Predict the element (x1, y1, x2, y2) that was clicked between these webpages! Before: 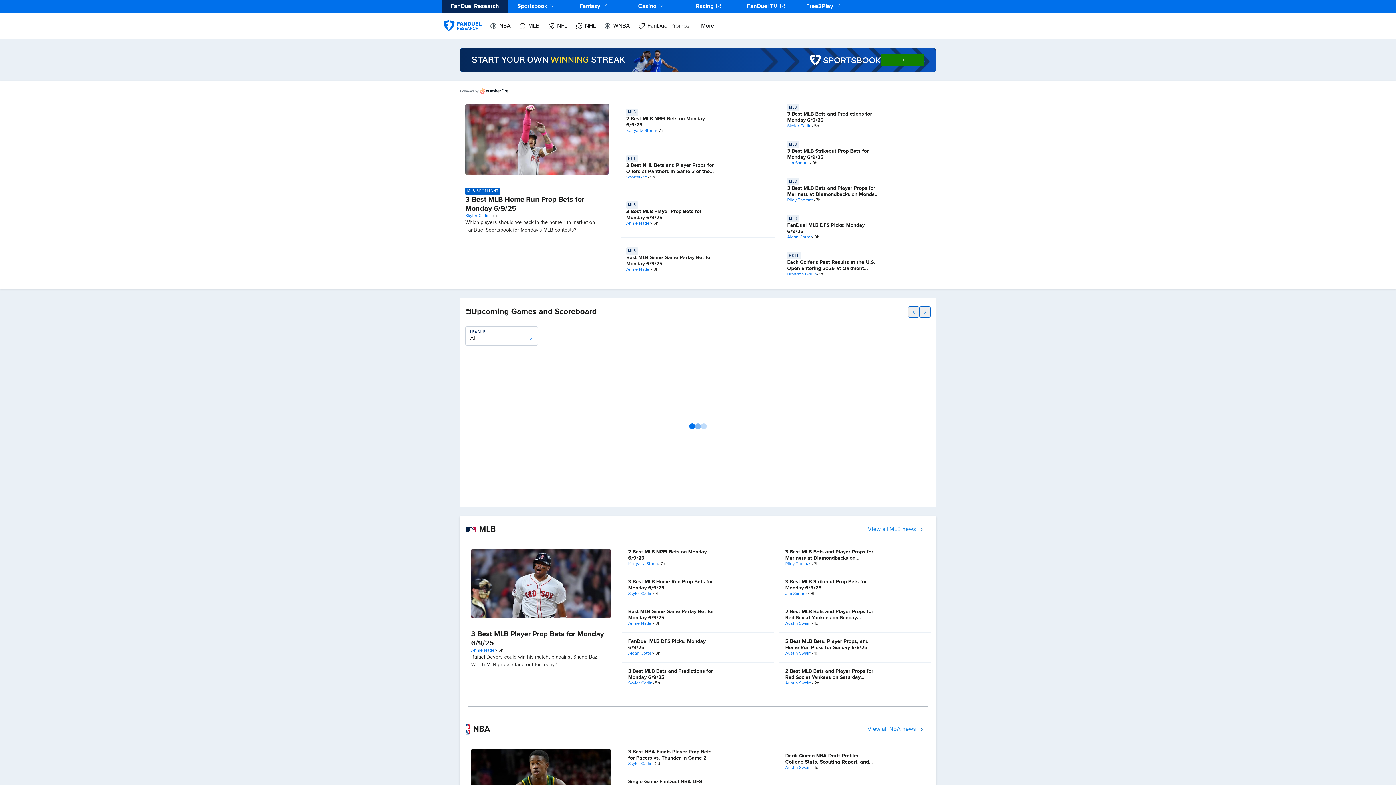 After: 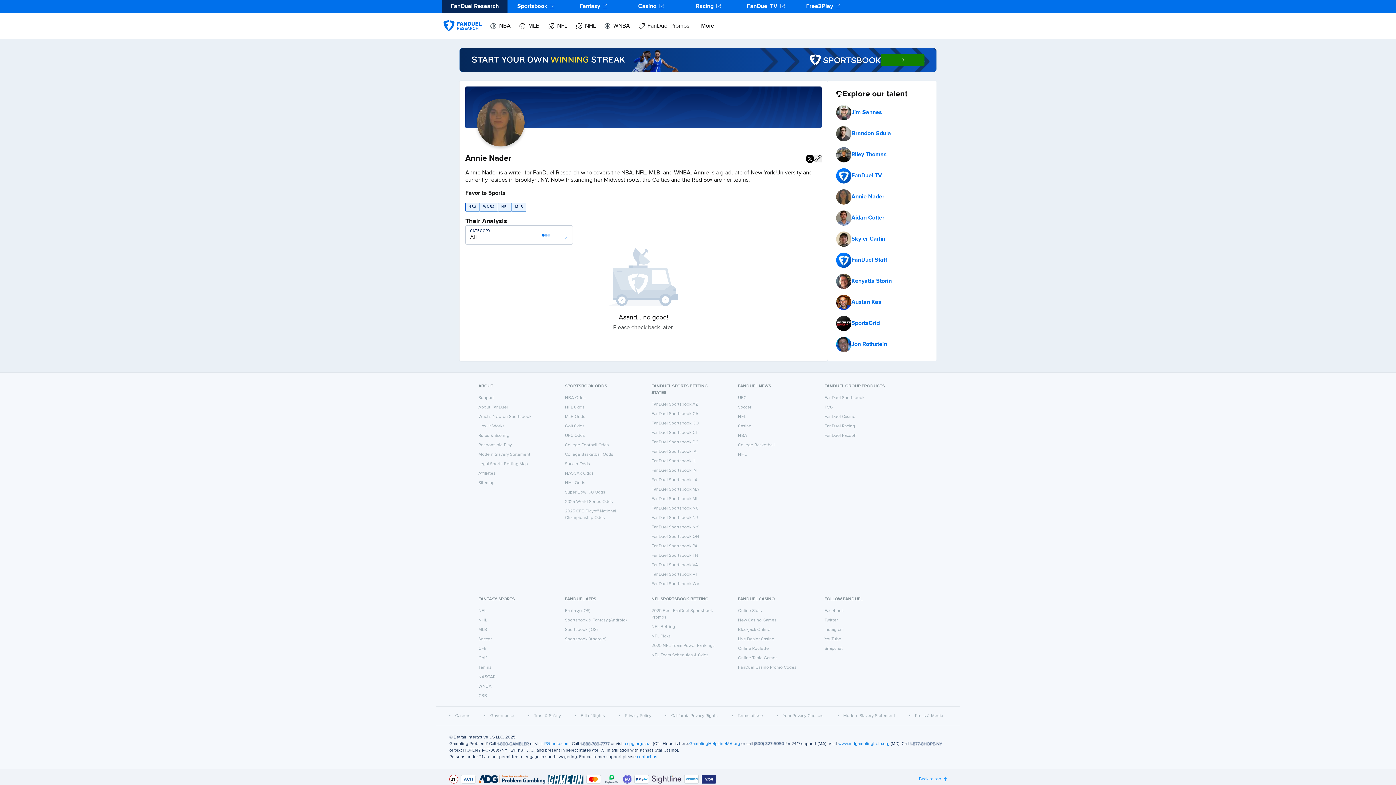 Action: bbox: (626, 221, 651, 226) label: Annie Nader